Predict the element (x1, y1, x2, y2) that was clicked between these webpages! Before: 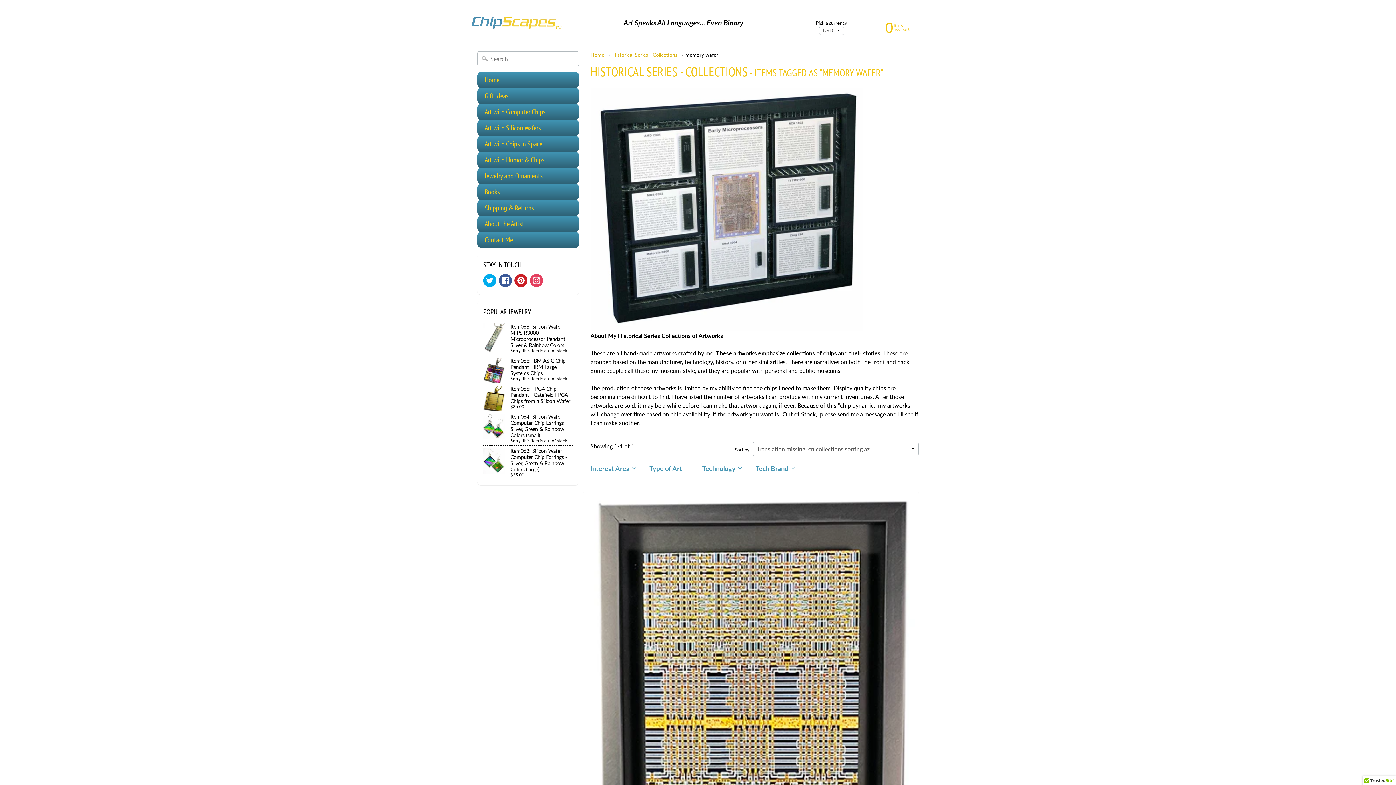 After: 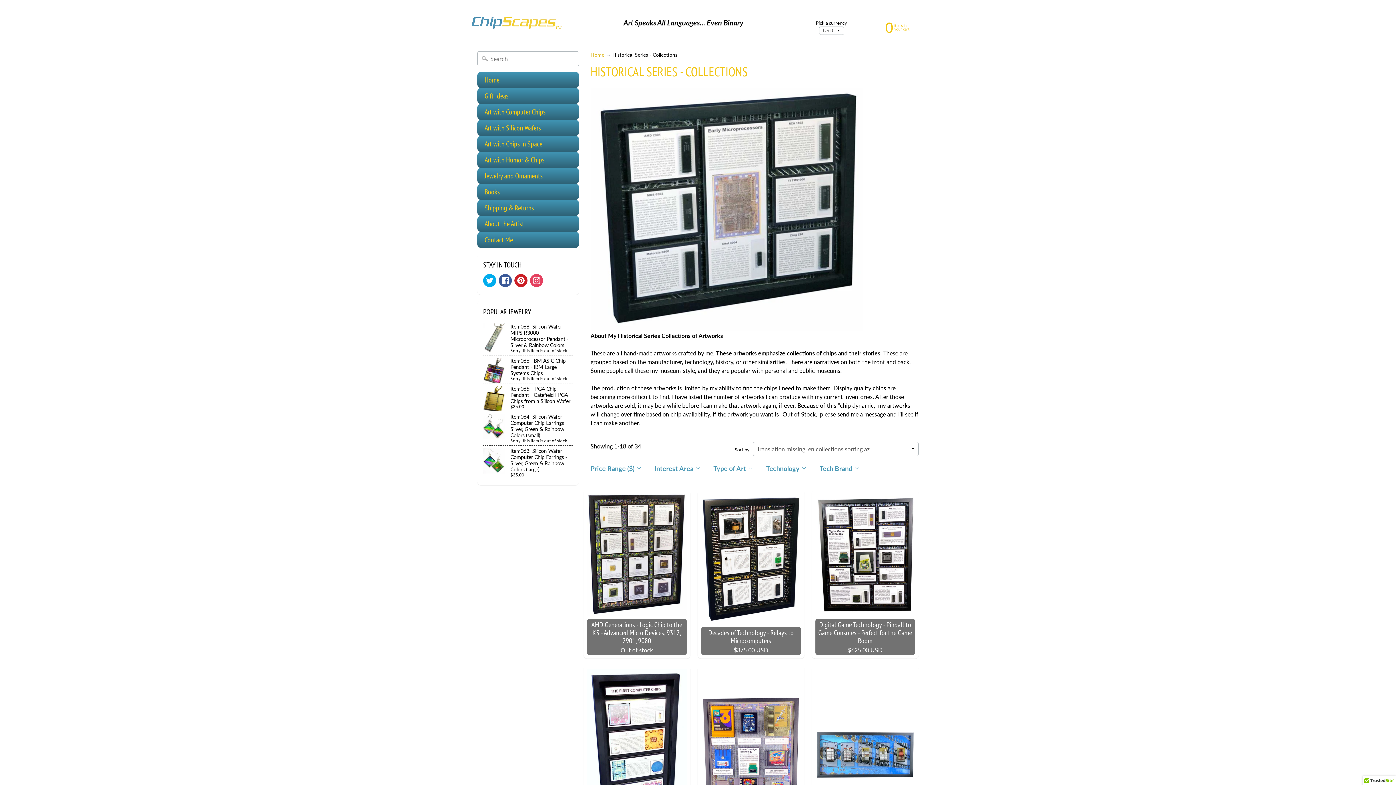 Action: label: Historical Series - Collections bbox: (612, 52, 677, 57)